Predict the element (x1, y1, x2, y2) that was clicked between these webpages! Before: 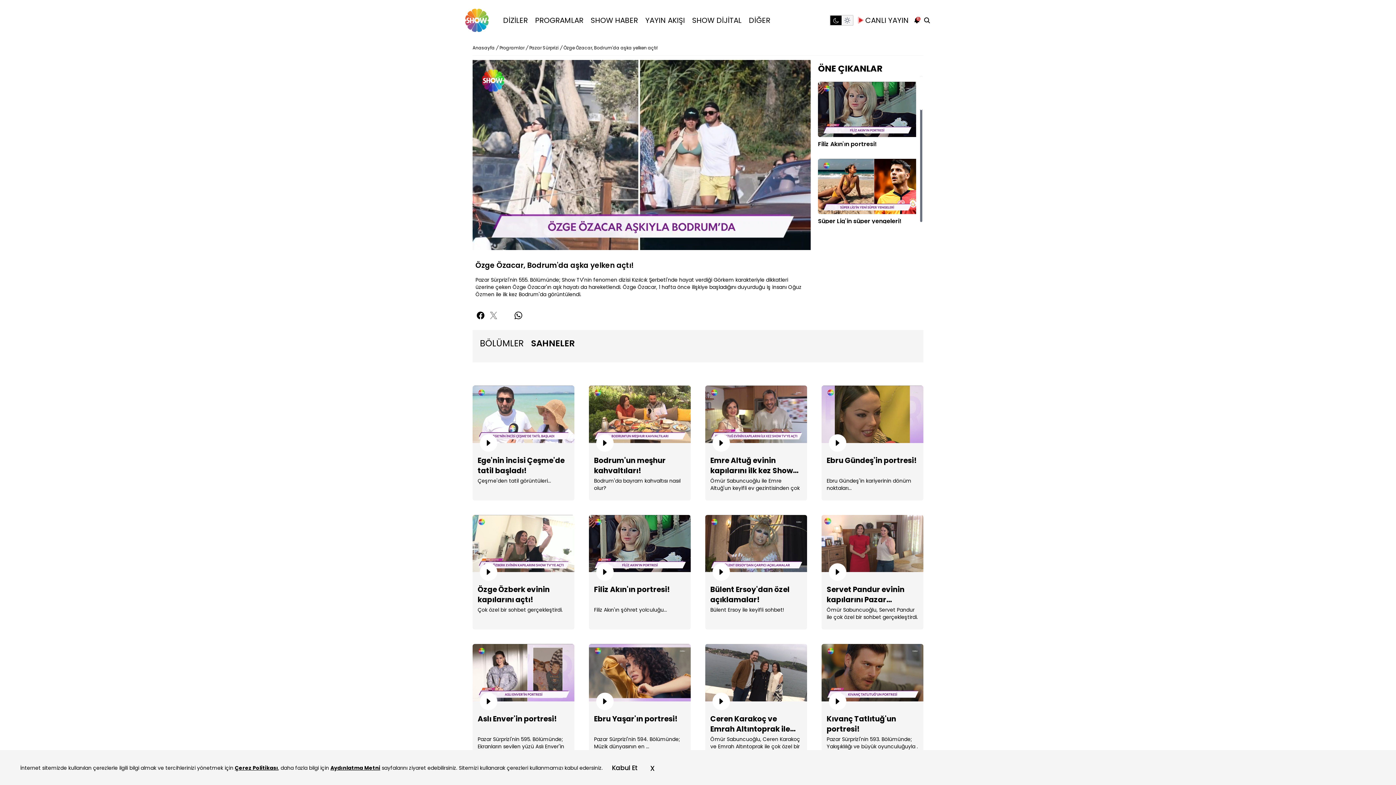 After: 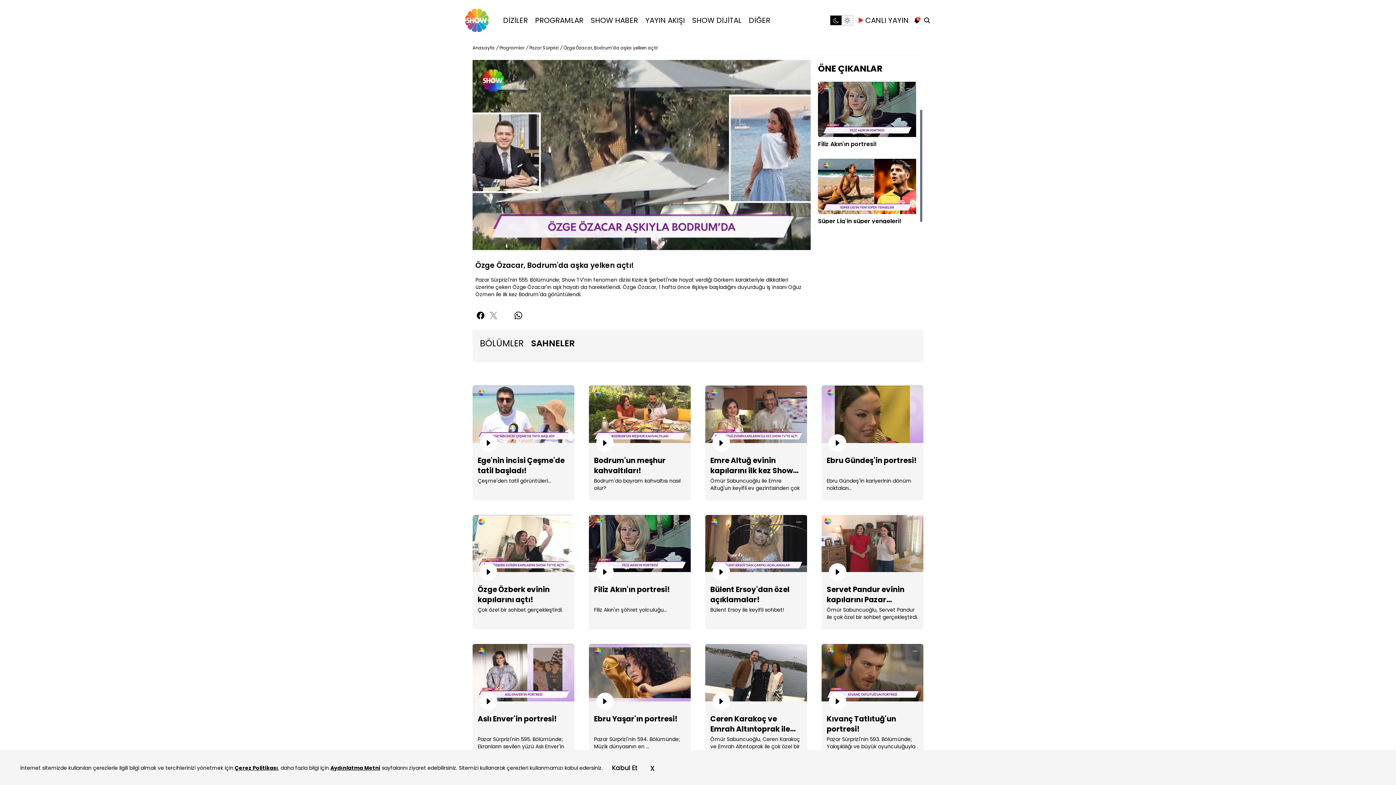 Action: bbox: (513, 311, 523, 320)